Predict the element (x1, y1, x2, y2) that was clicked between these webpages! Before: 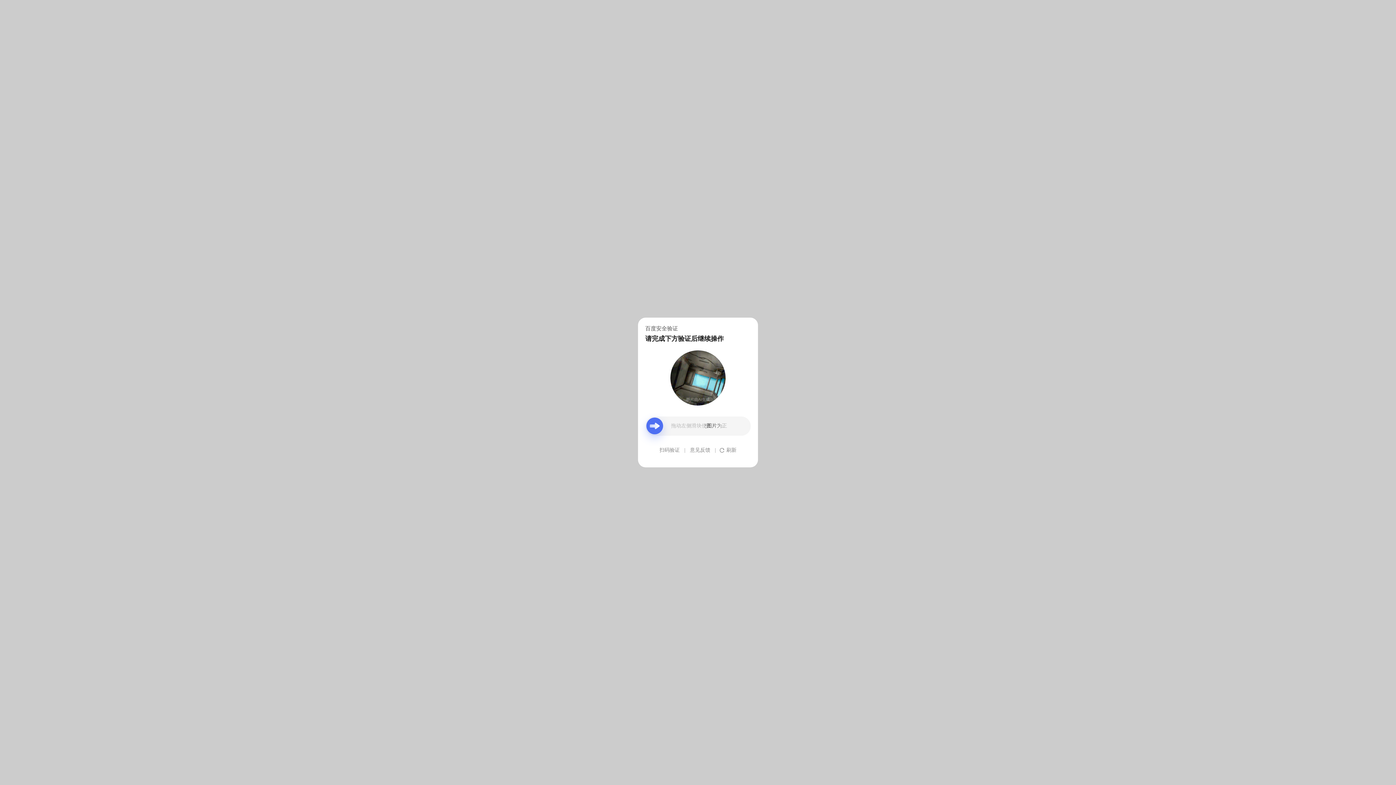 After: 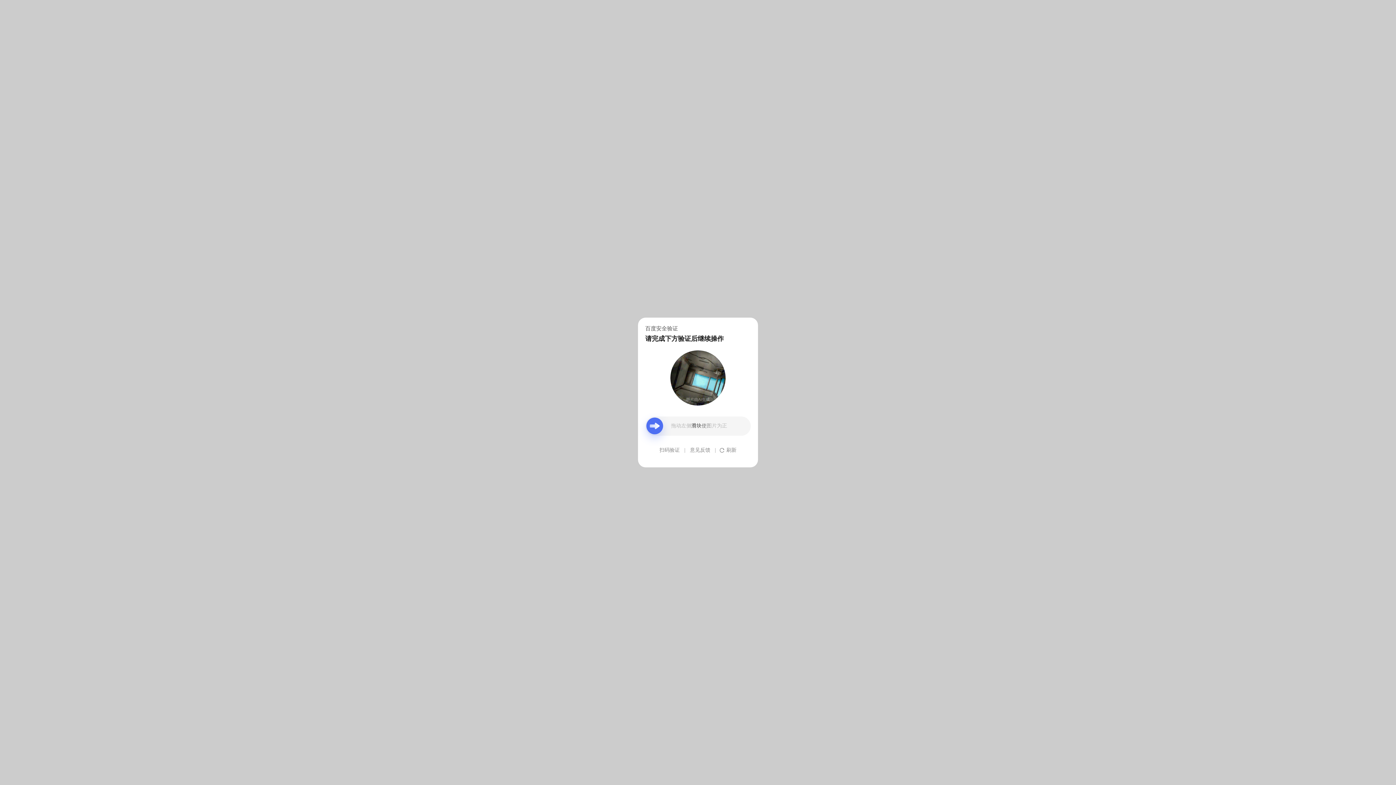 Action: bbox: (690, 439, 710, 461) label: 意见反馈